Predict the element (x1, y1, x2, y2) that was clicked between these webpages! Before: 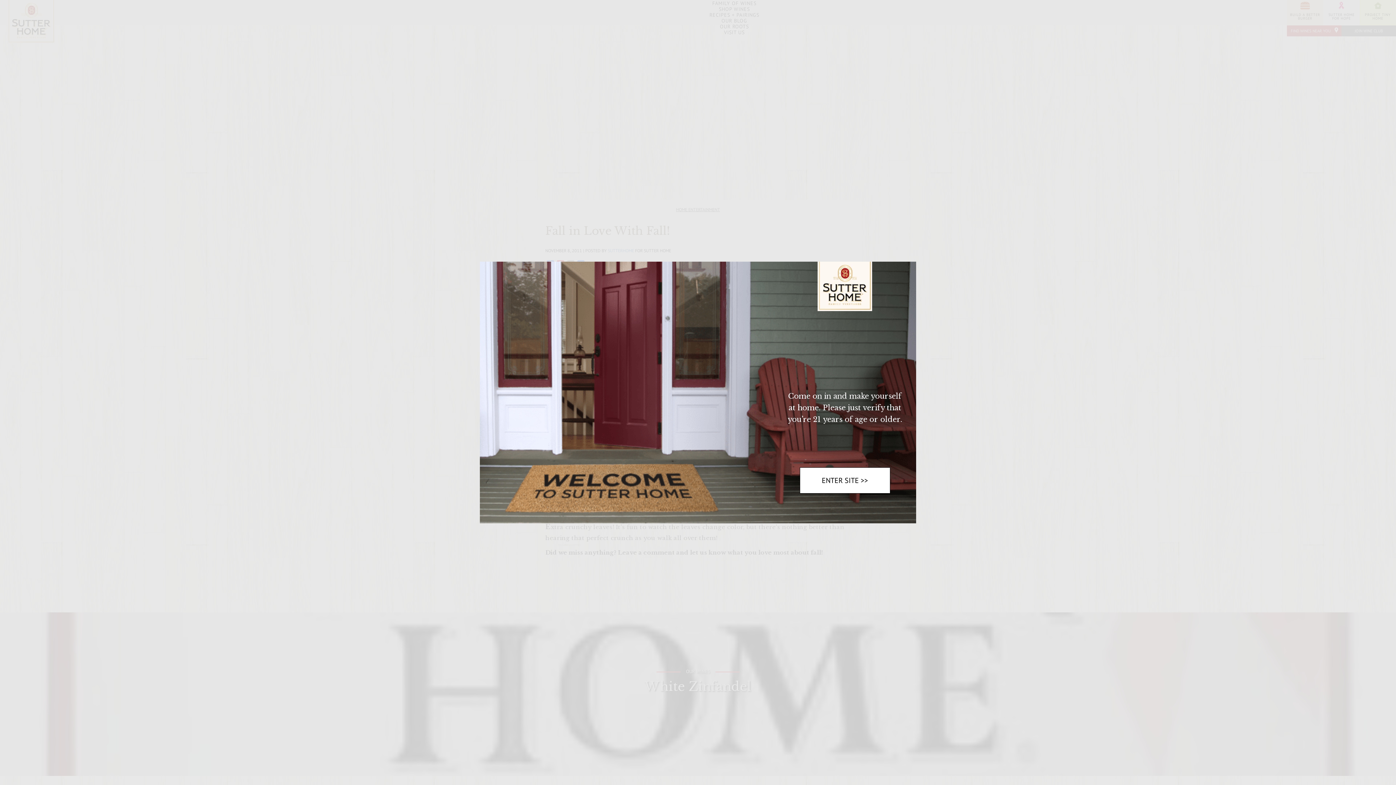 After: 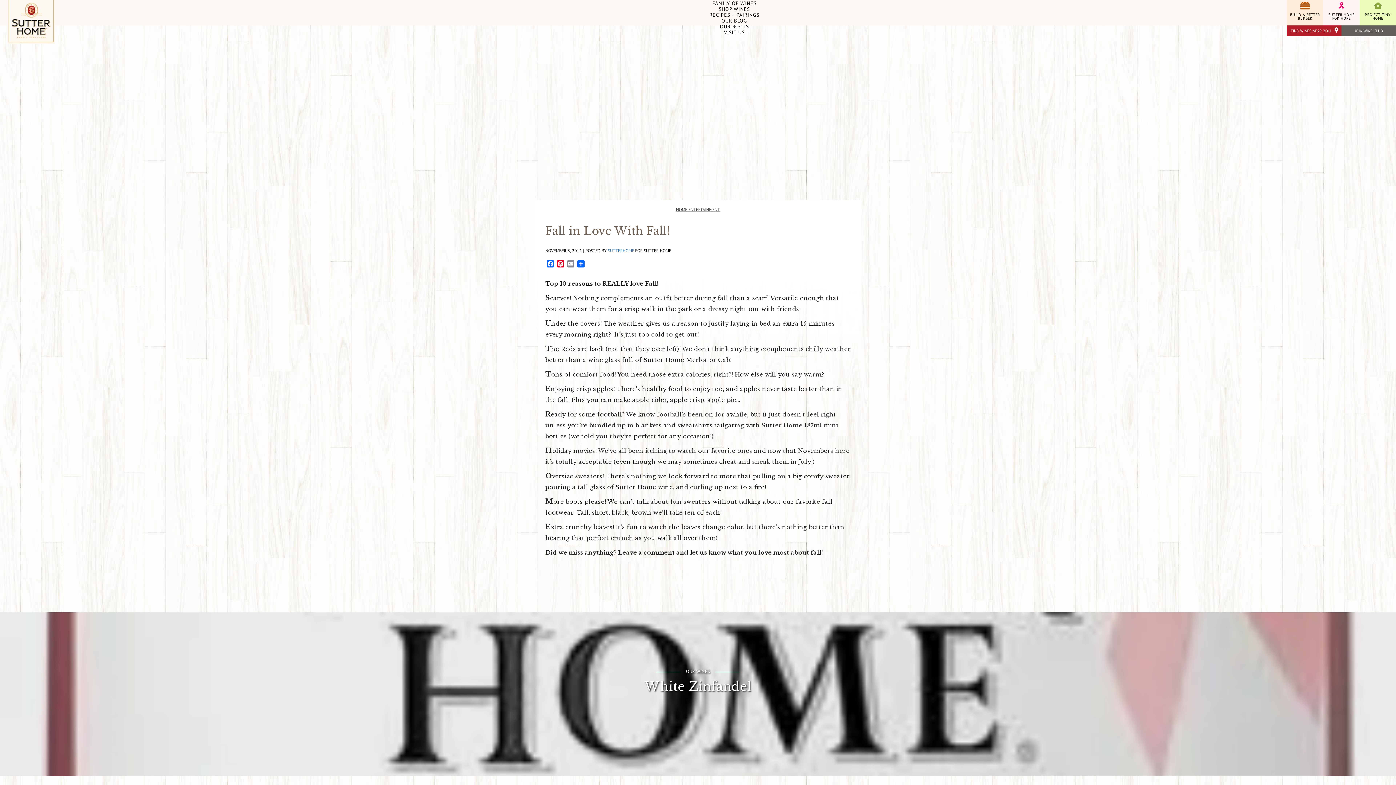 Action: bbox: (799, 467, 890, 493) label: ENTER SITE >>